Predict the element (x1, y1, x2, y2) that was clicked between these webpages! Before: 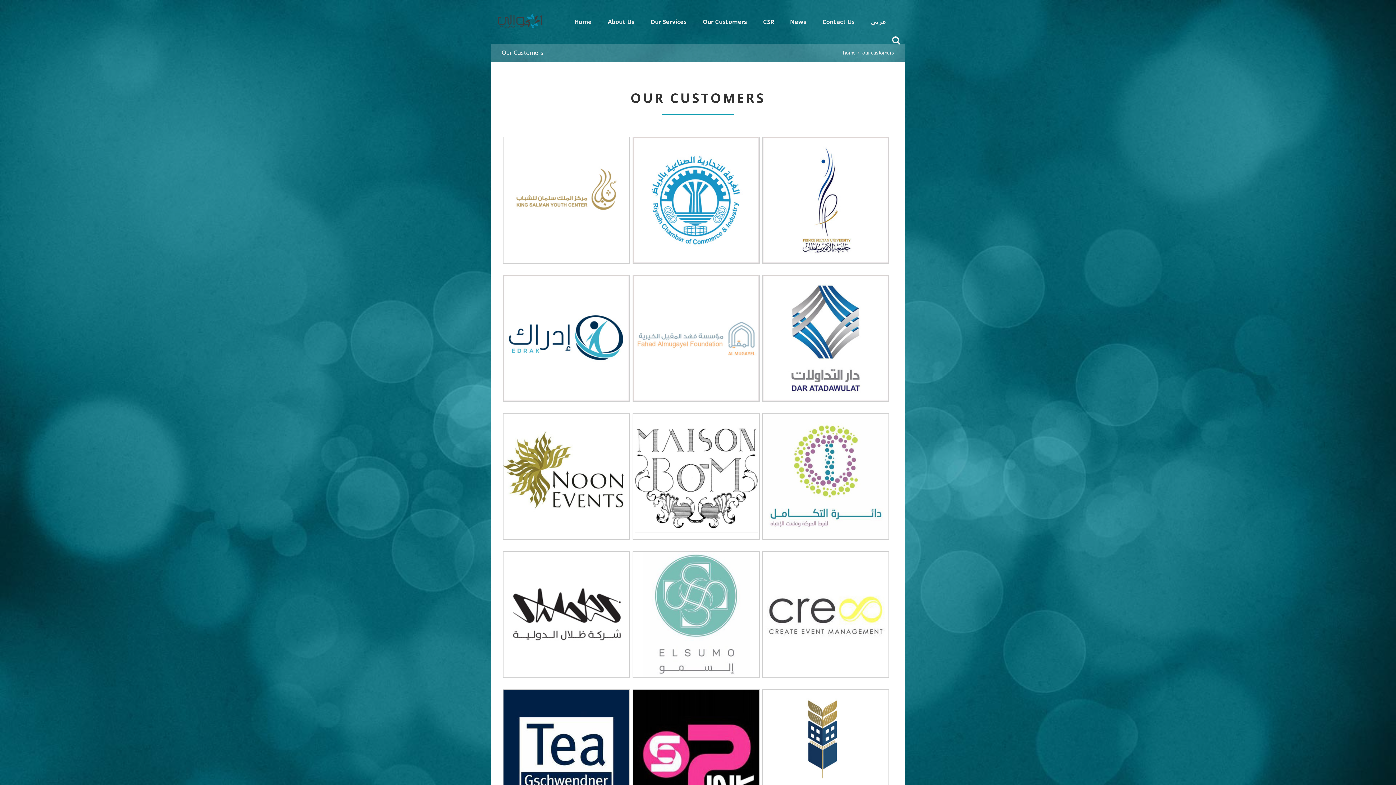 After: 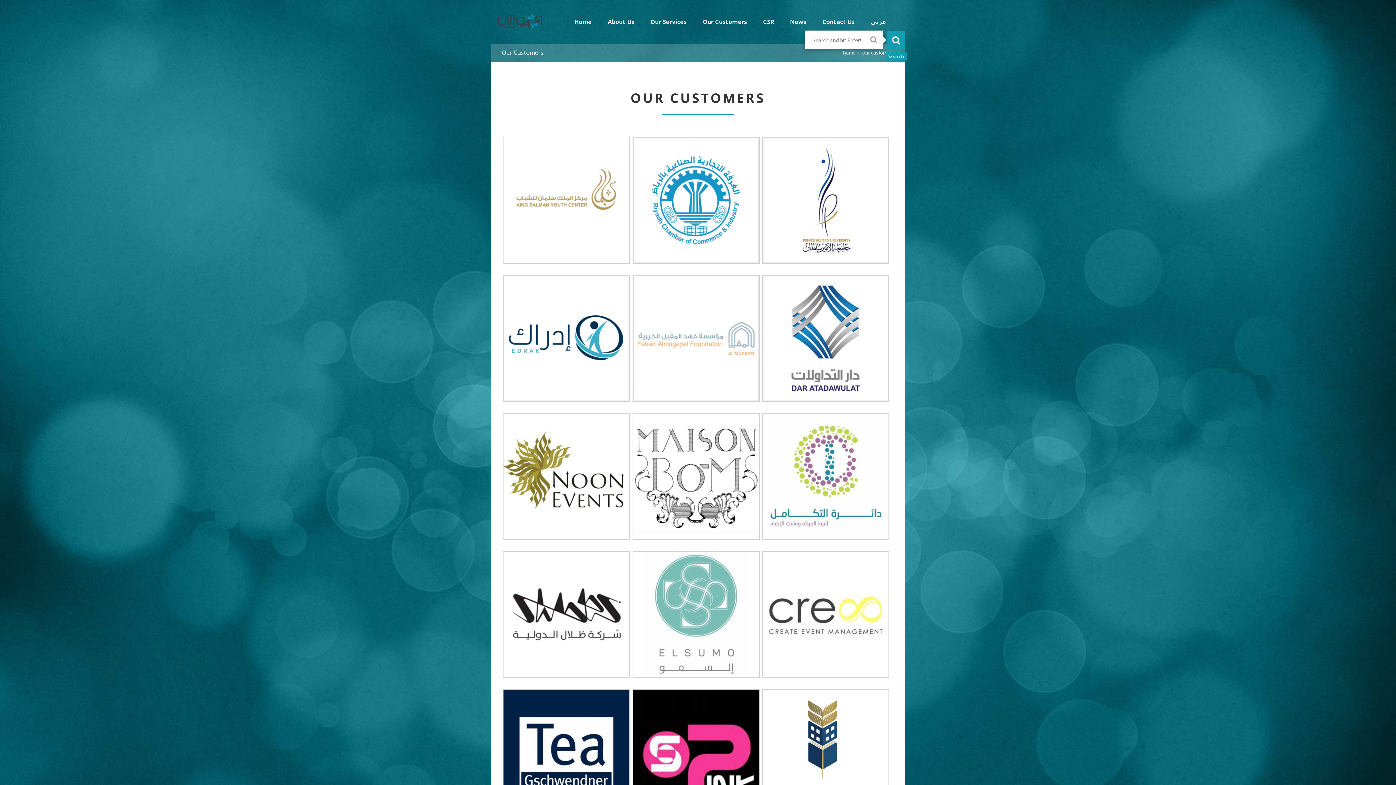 Action: bbox: (887, 30, 905, 49)